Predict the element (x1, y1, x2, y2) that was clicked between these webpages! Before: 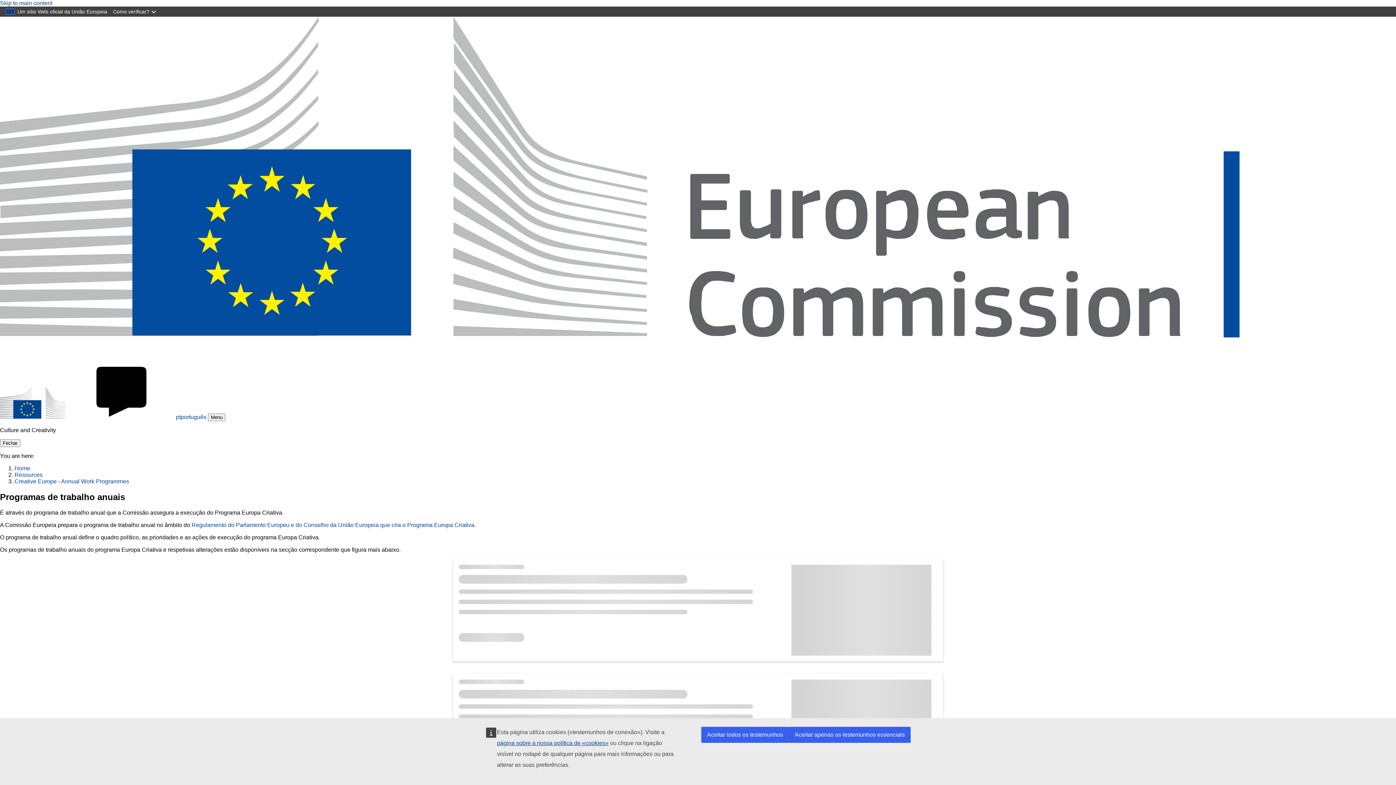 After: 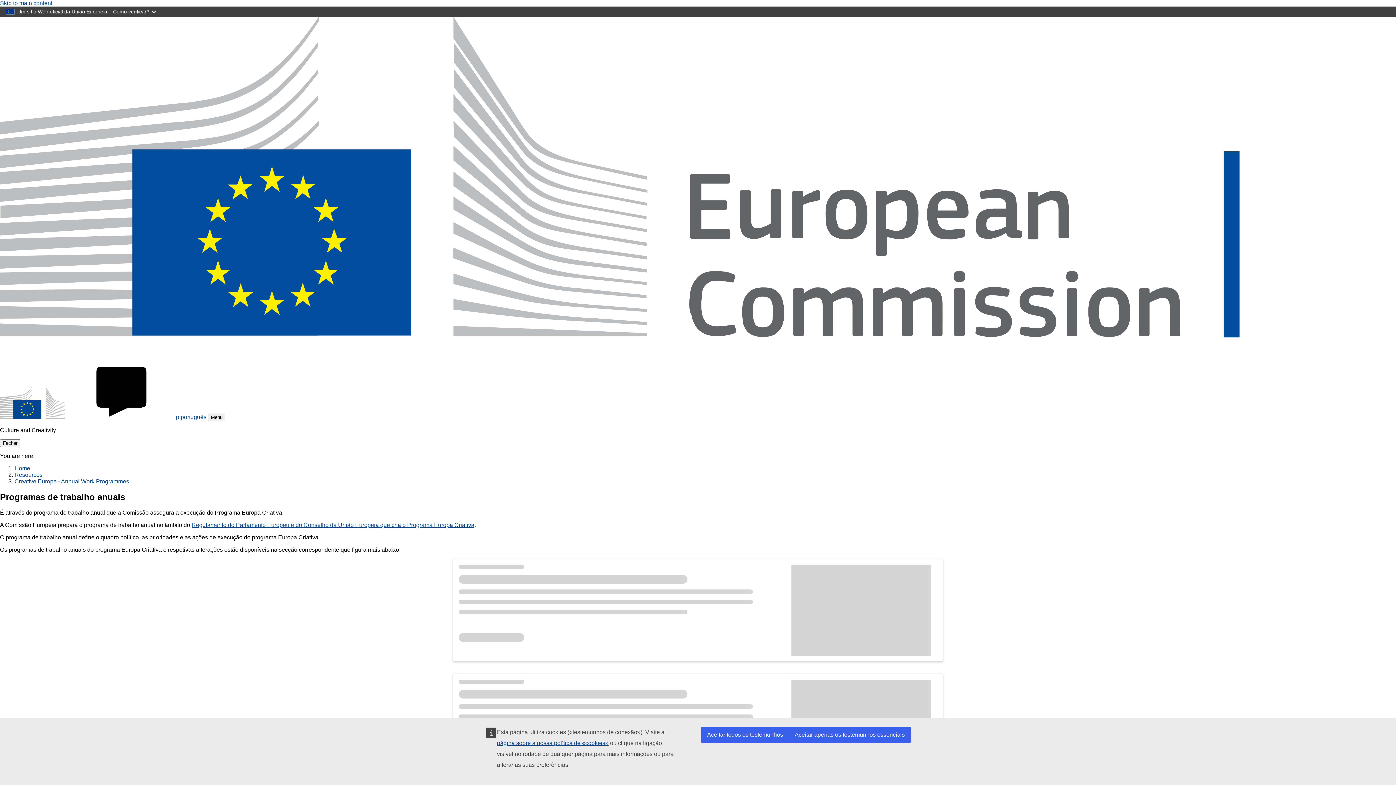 Action: bbox: (191, 522, 474, 528) label: Regulamento do Parlamento Europeu e do Conselho da União Europeia que cria o Programa Europa Criativa